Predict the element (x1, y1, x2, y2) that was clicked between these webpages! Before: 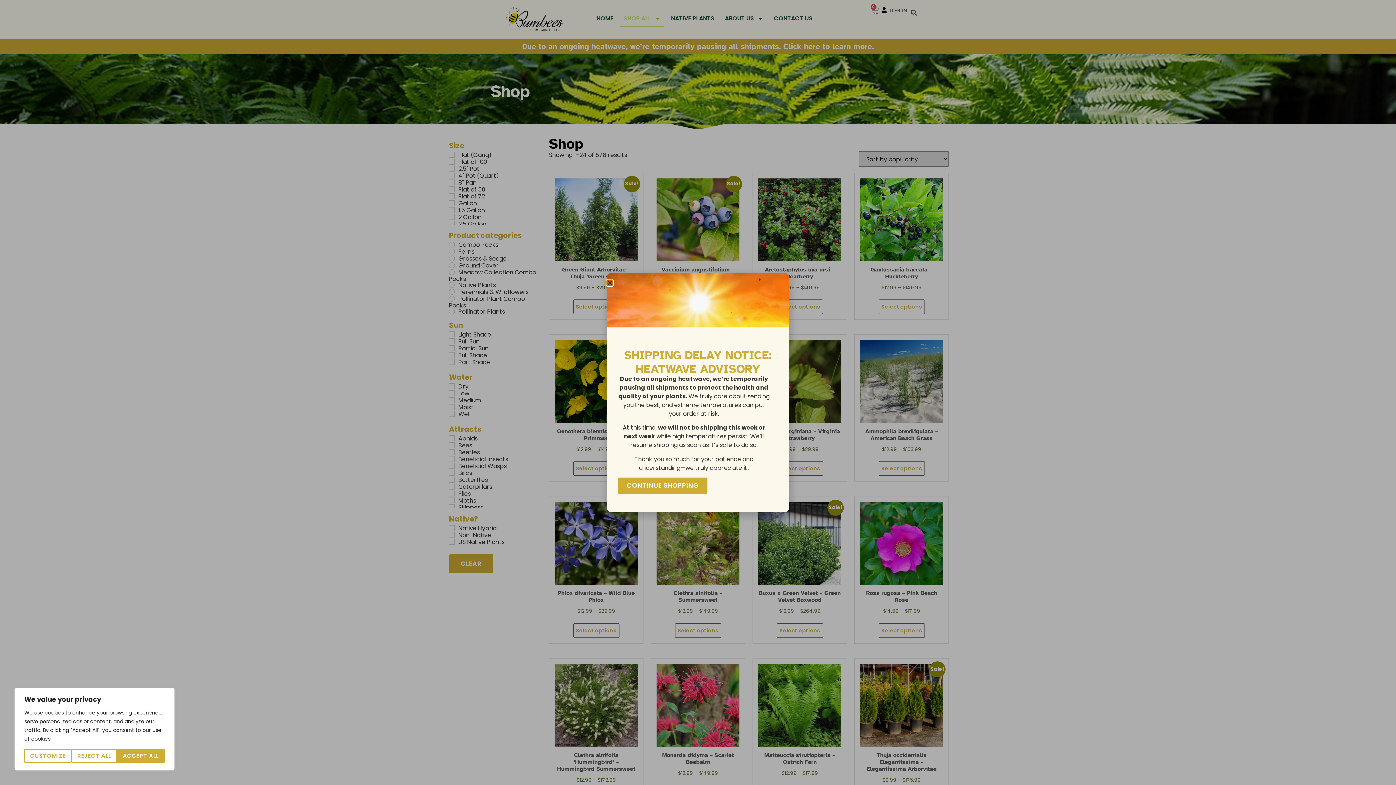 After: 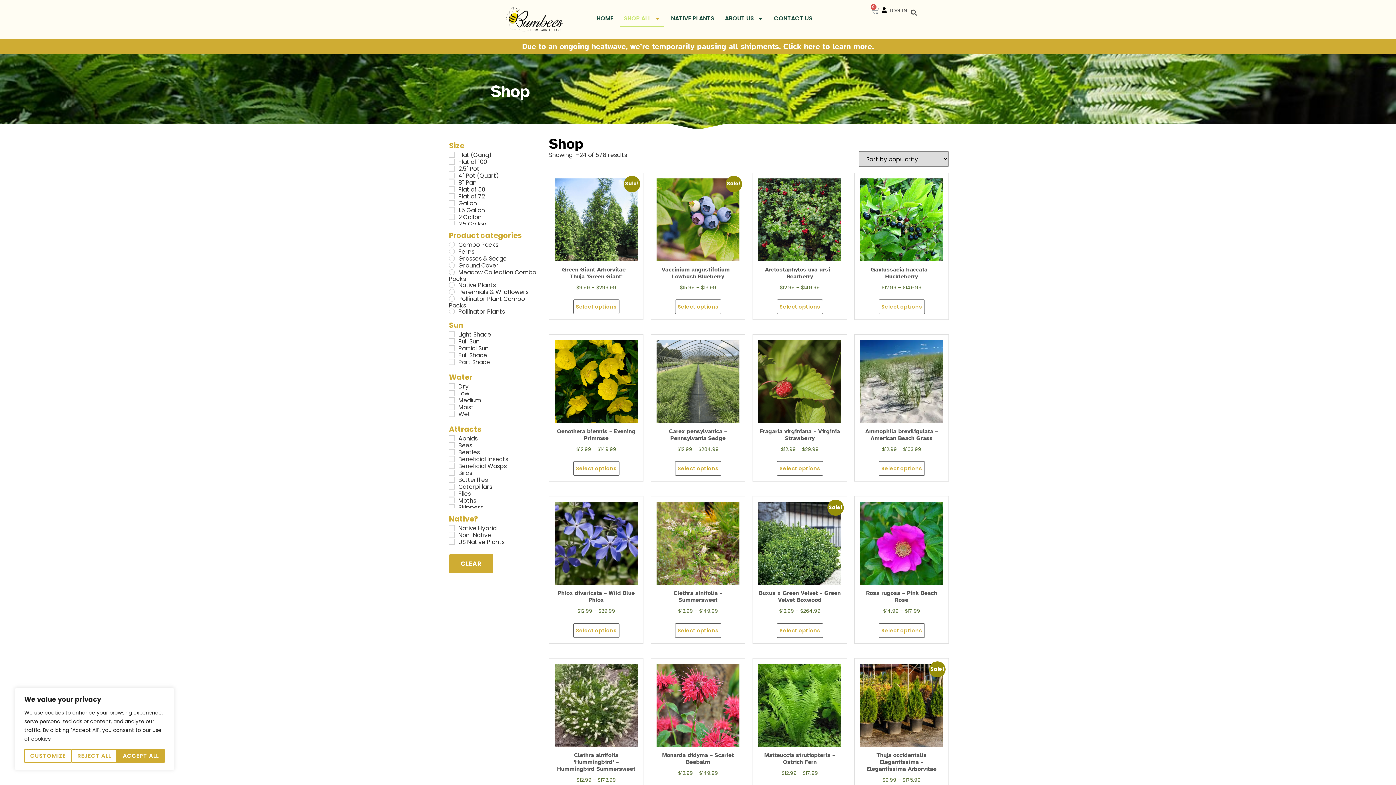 Action: bbox: (607, 280, 612, 285) label: Close